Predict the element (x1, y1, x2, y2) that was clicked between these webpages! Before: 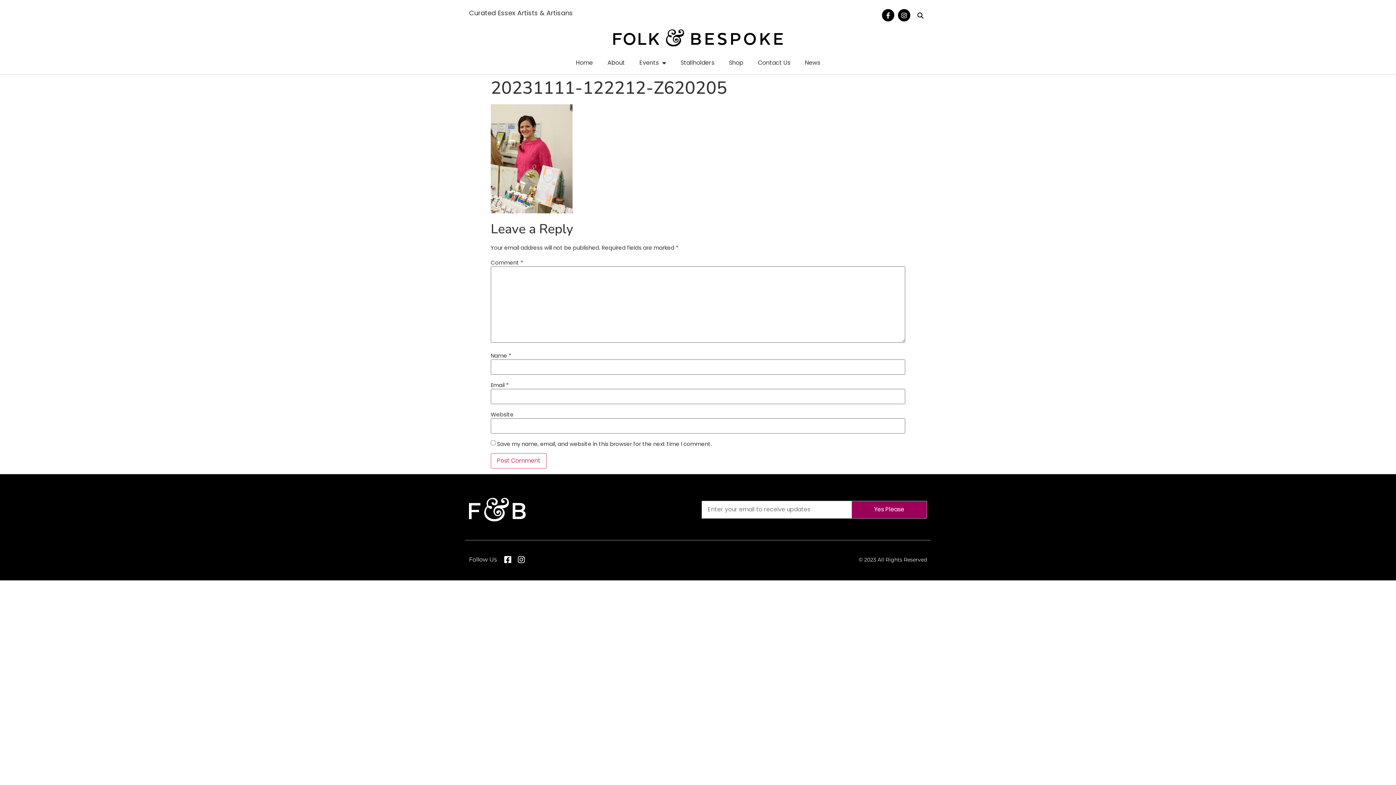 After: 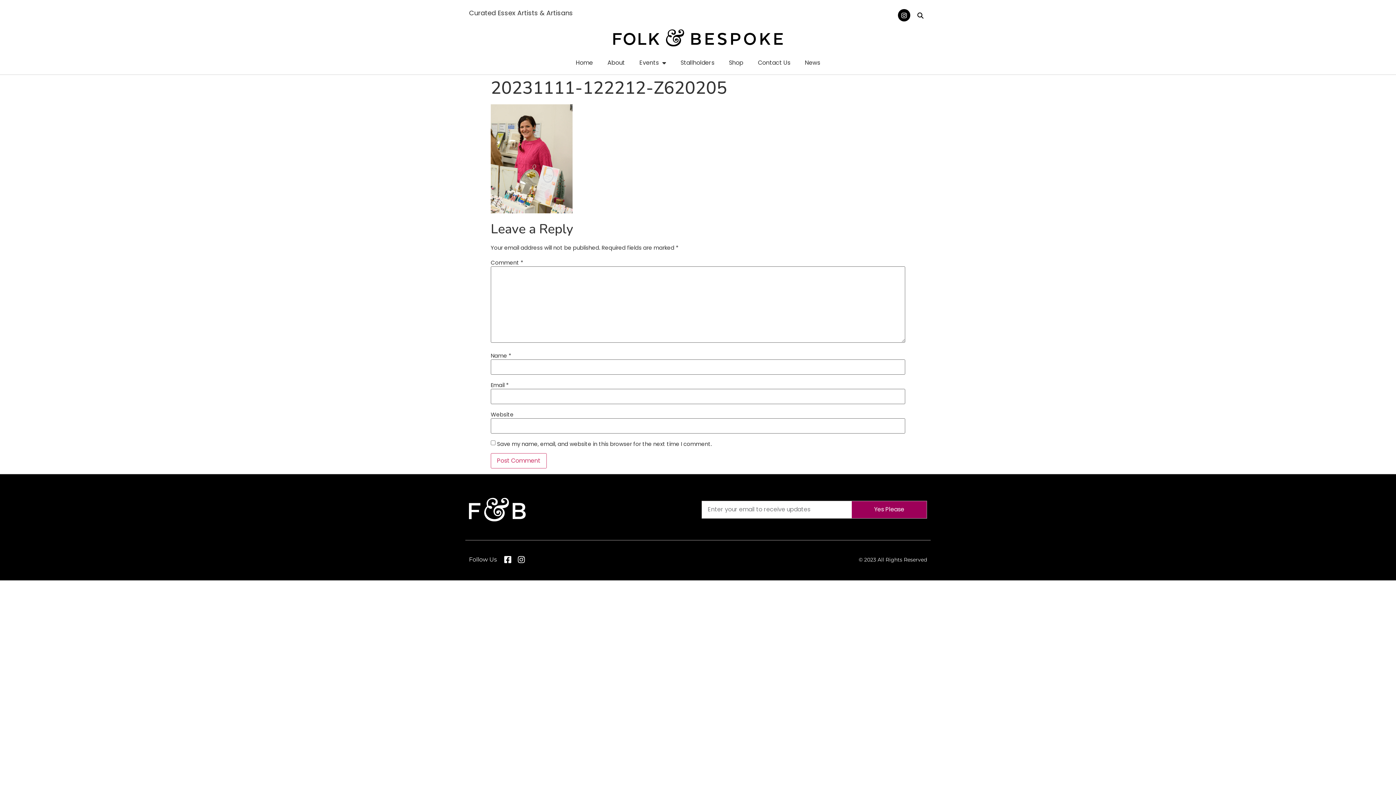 Action: bbox: (882, 9, 894, 21) label: Facebook-f